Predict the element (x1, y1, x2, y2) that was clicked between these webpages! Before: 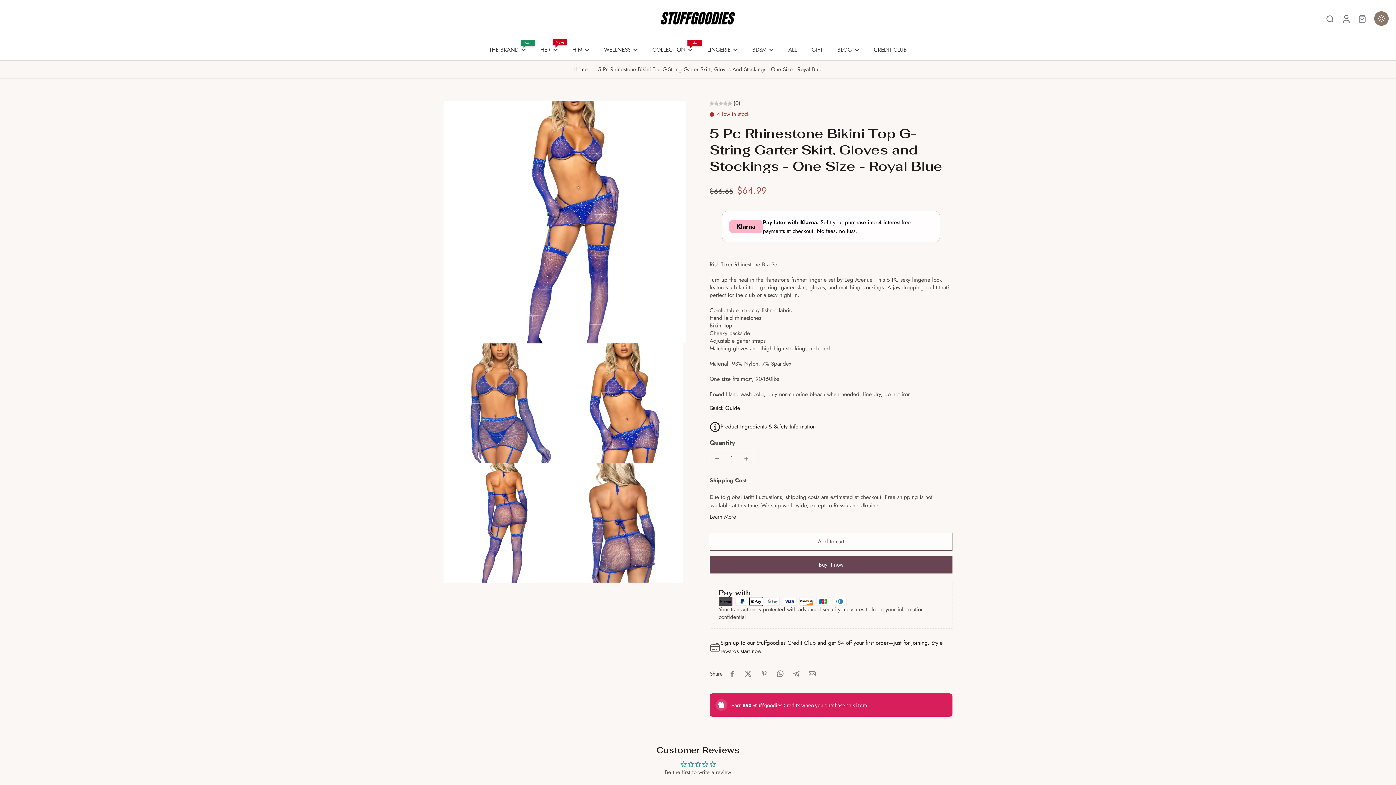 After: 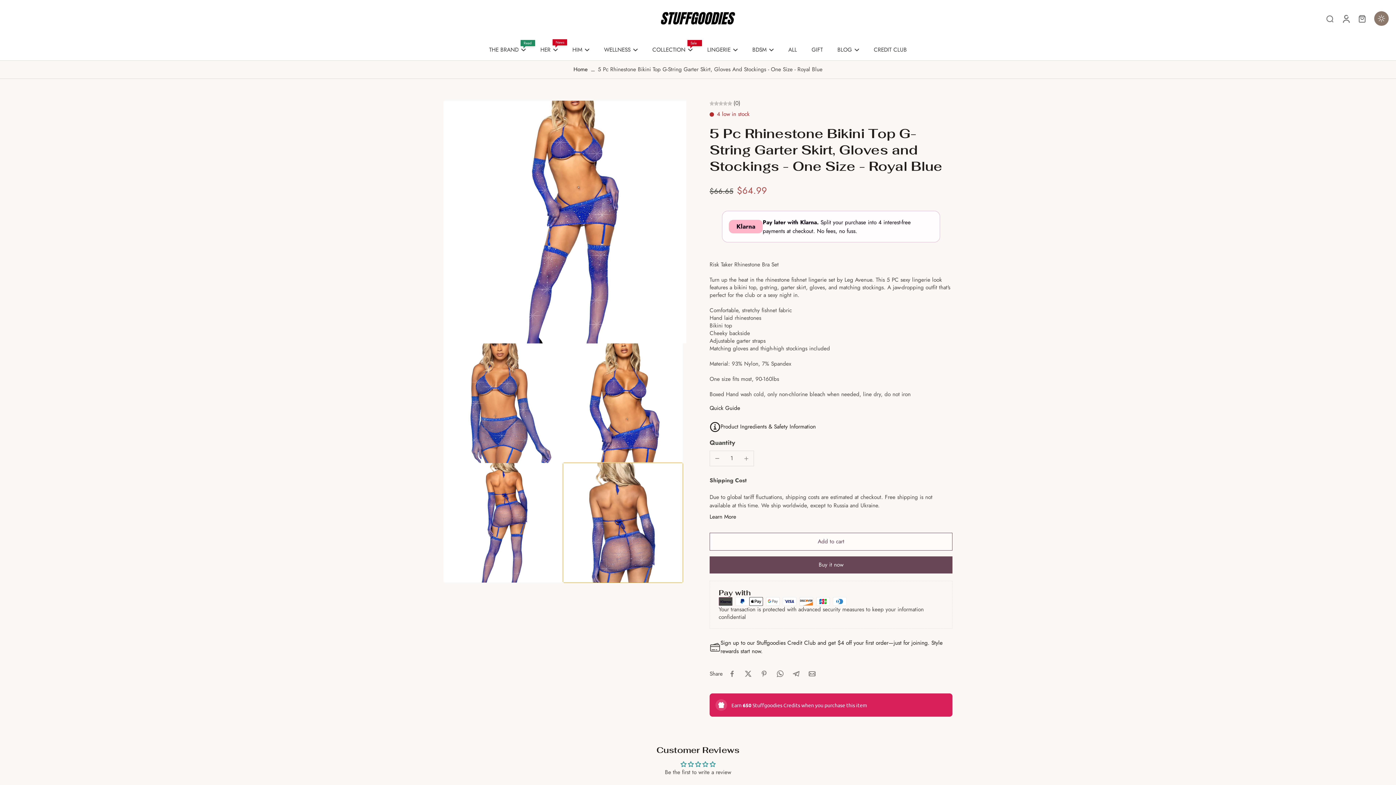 Action: bbox: (563, 463, 682, 582) label: Image zoom